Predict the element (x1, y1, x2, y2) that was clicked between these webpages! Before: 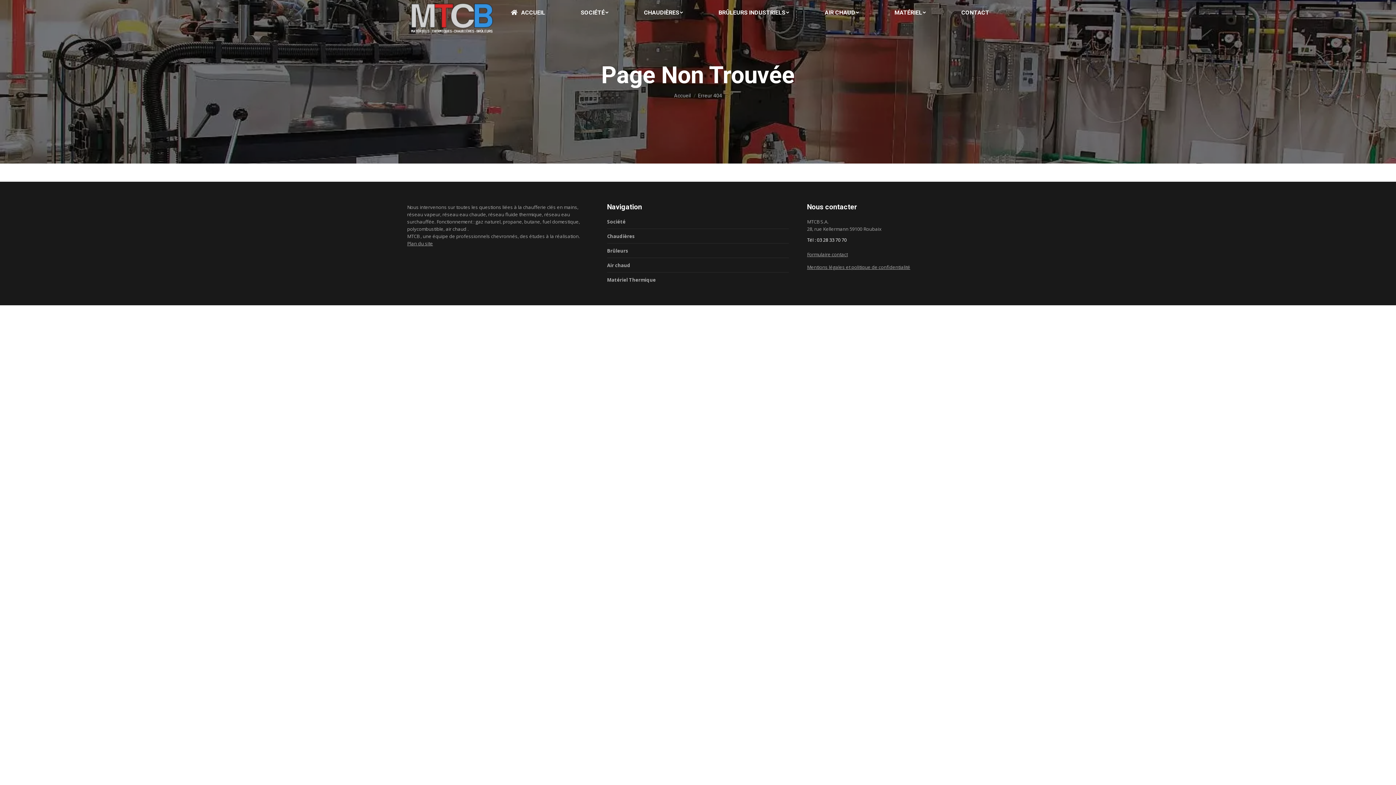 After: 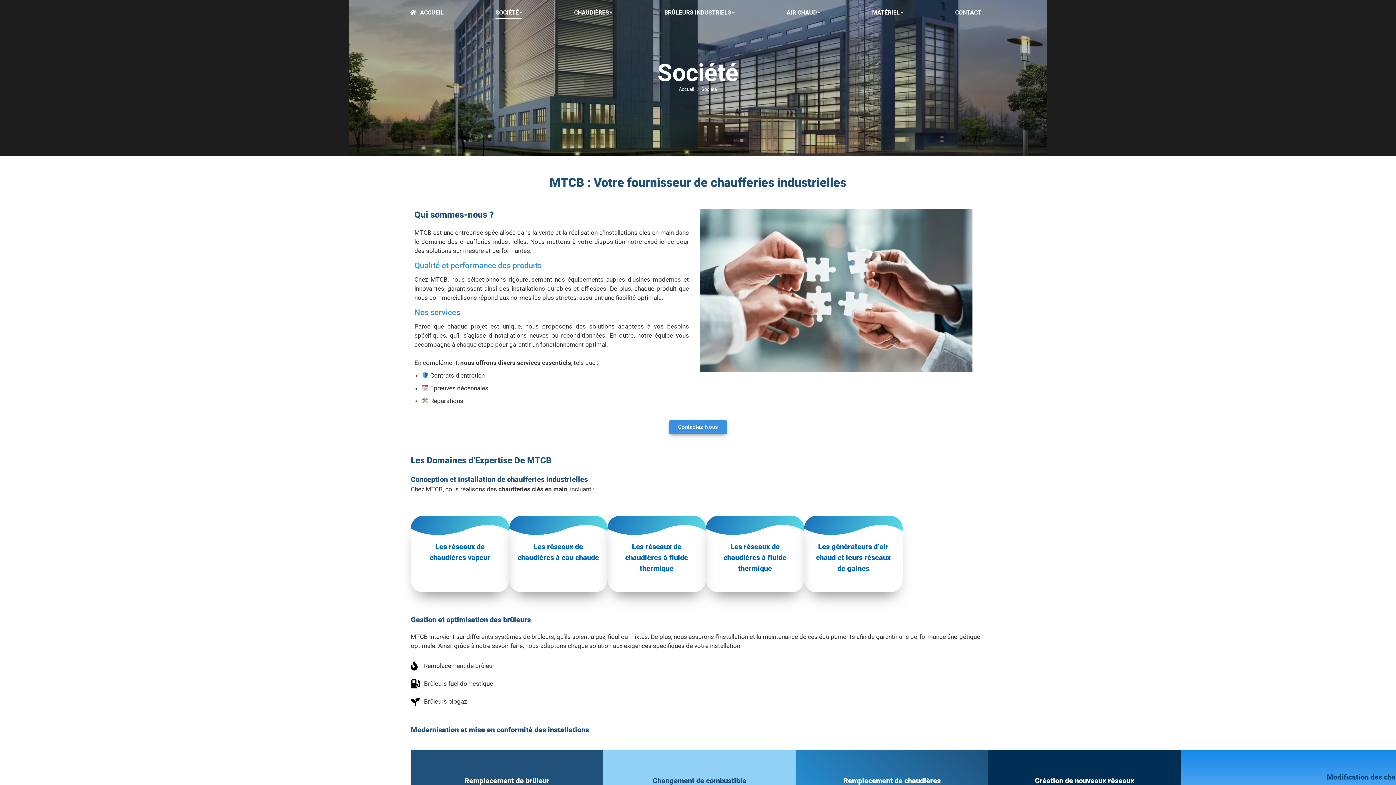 Action: label: Société bbox: (607, 218, 625, 225)